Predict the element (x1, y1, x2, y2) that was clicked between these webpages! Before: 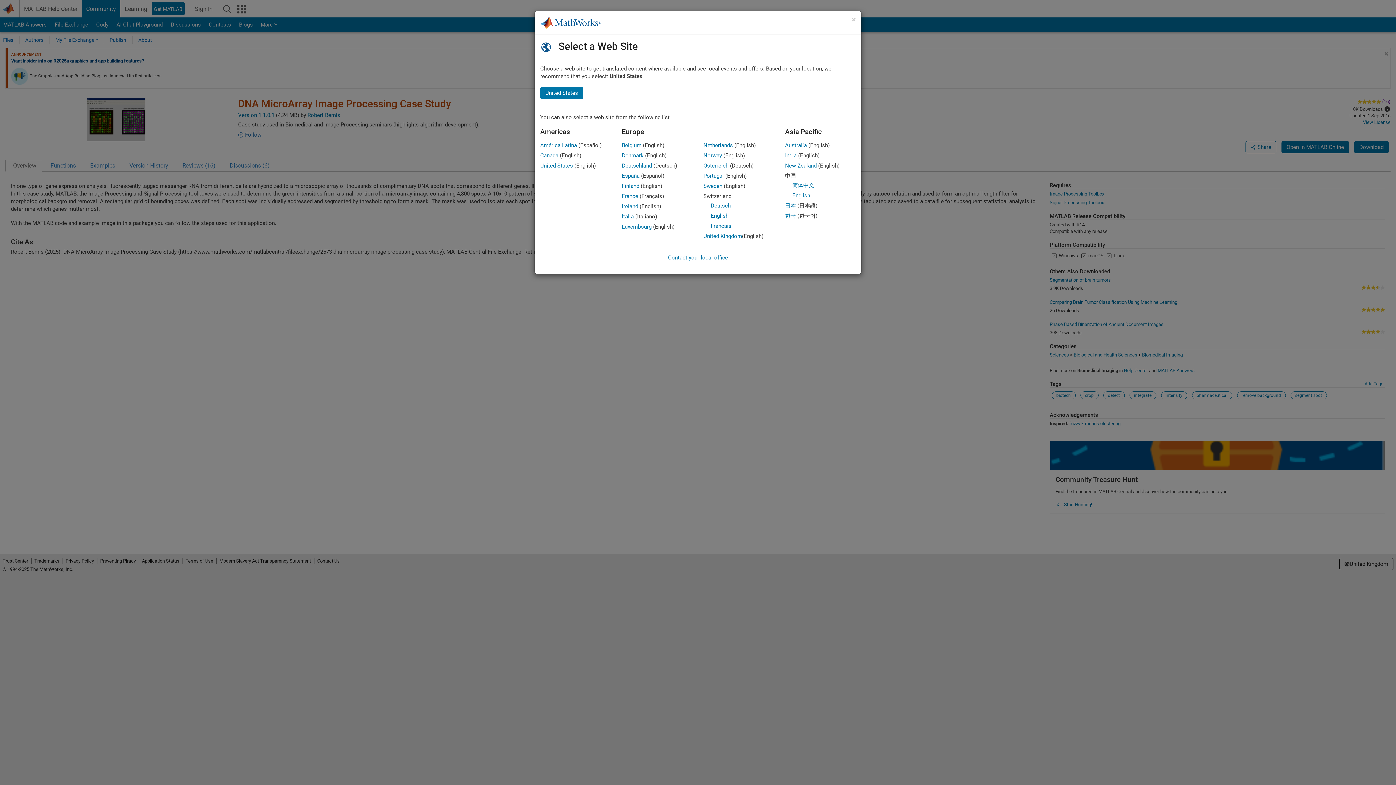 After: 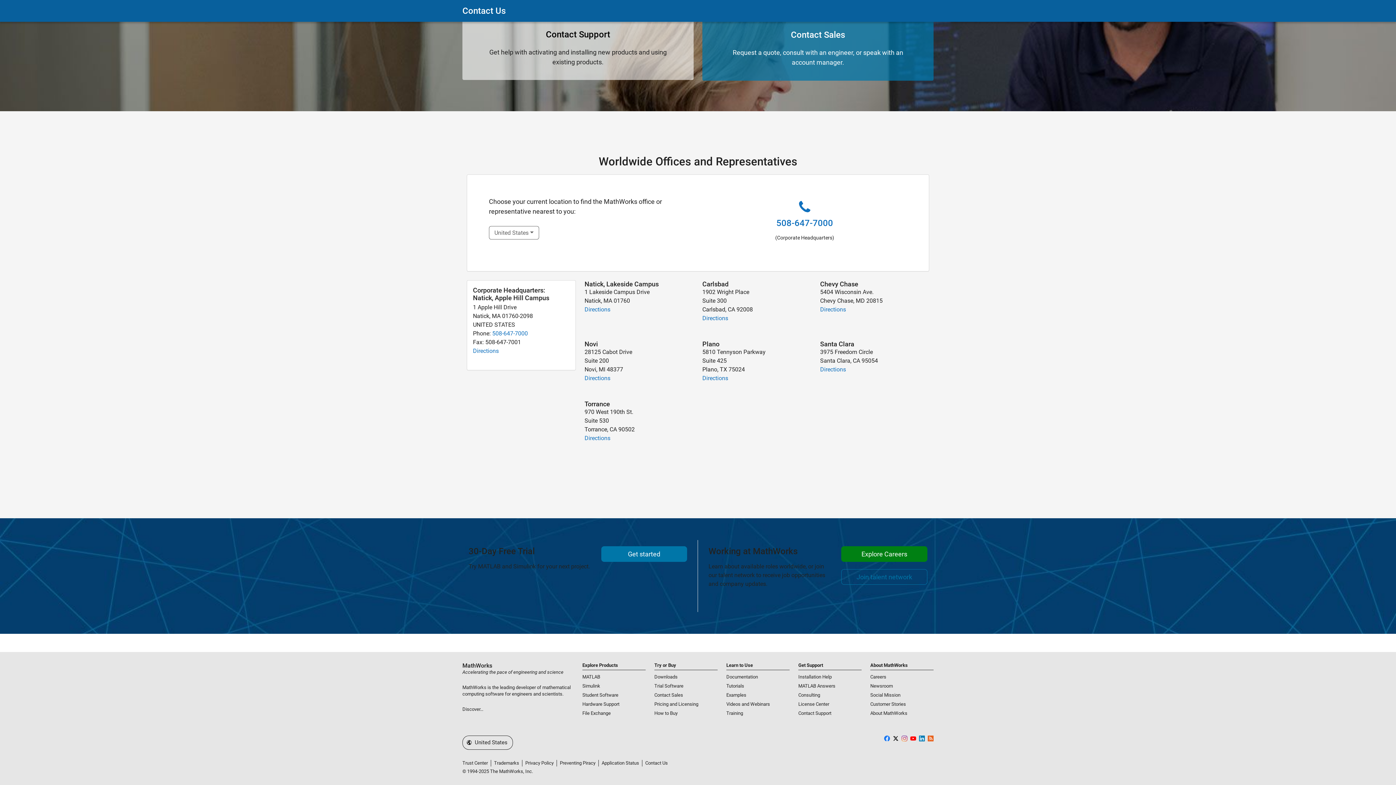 Action: label: Contact your local office bbox: (668, 254, 728, 261)